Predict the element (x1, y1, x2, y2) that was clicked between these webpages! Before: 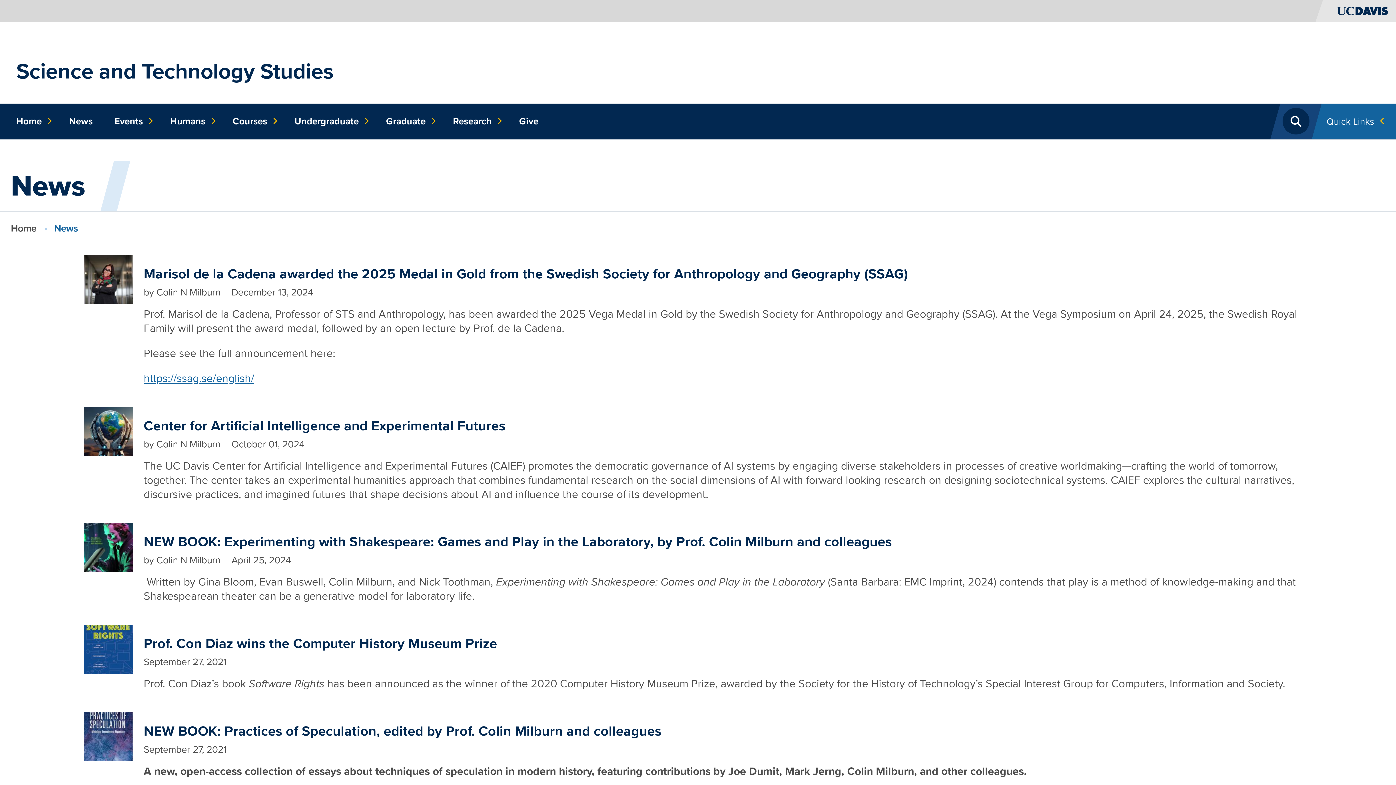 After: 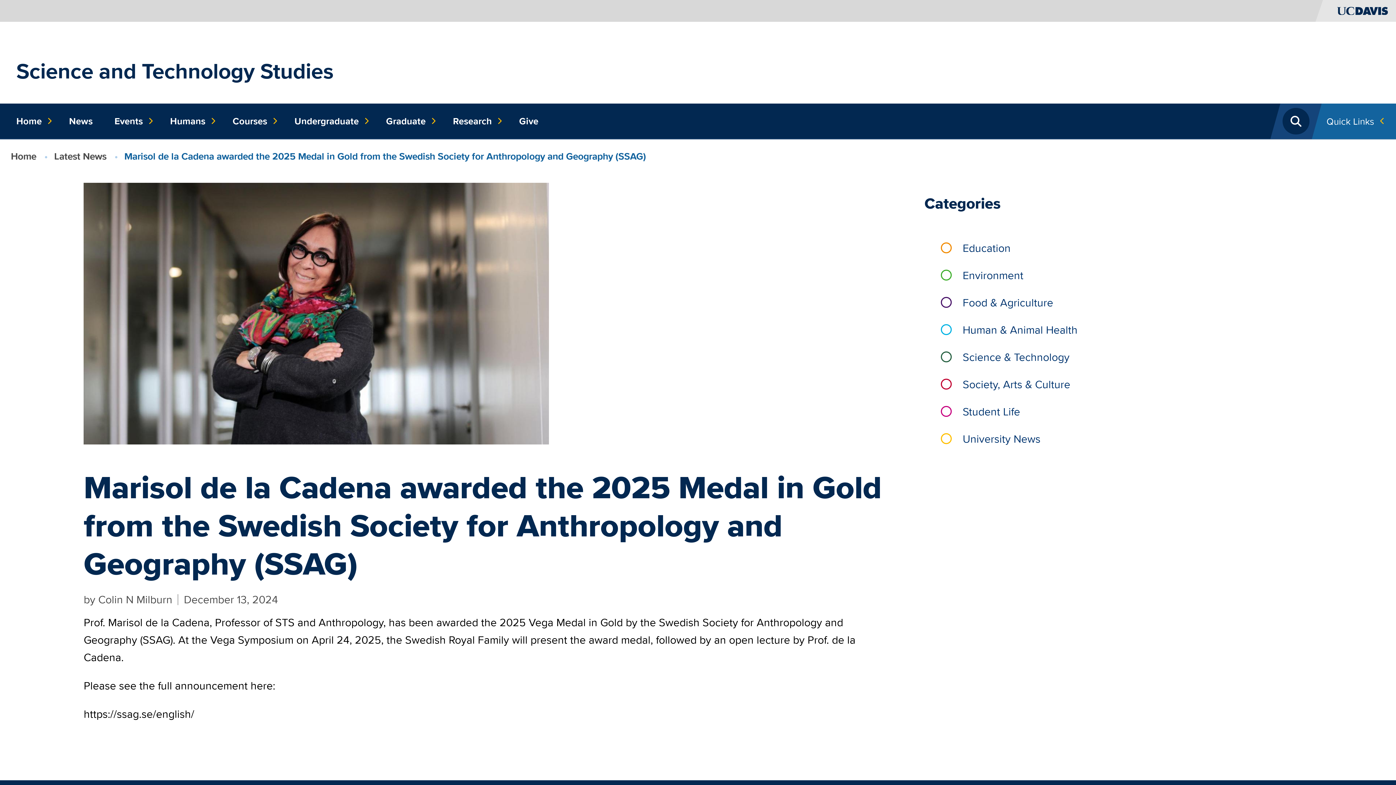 Action: bbox: (83, 270, 132, 286)